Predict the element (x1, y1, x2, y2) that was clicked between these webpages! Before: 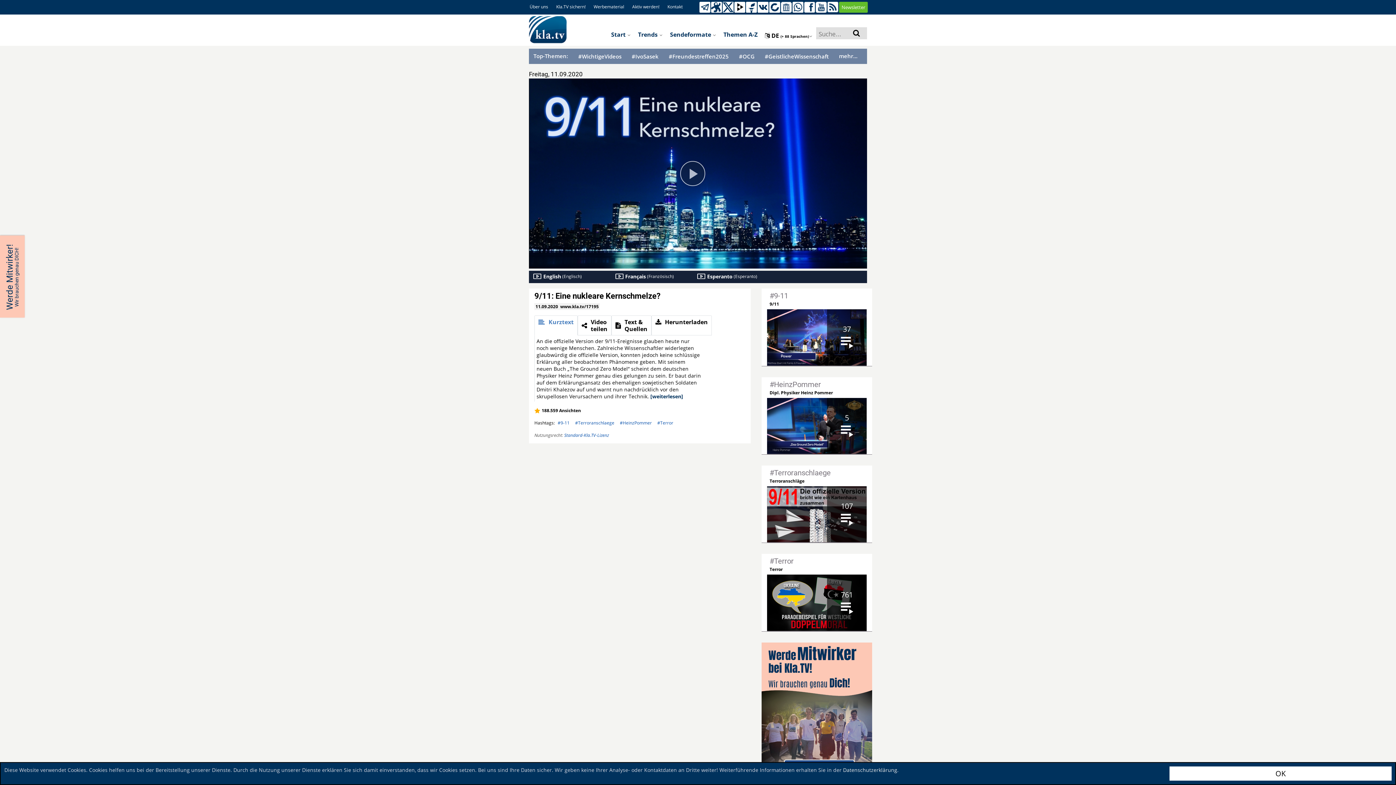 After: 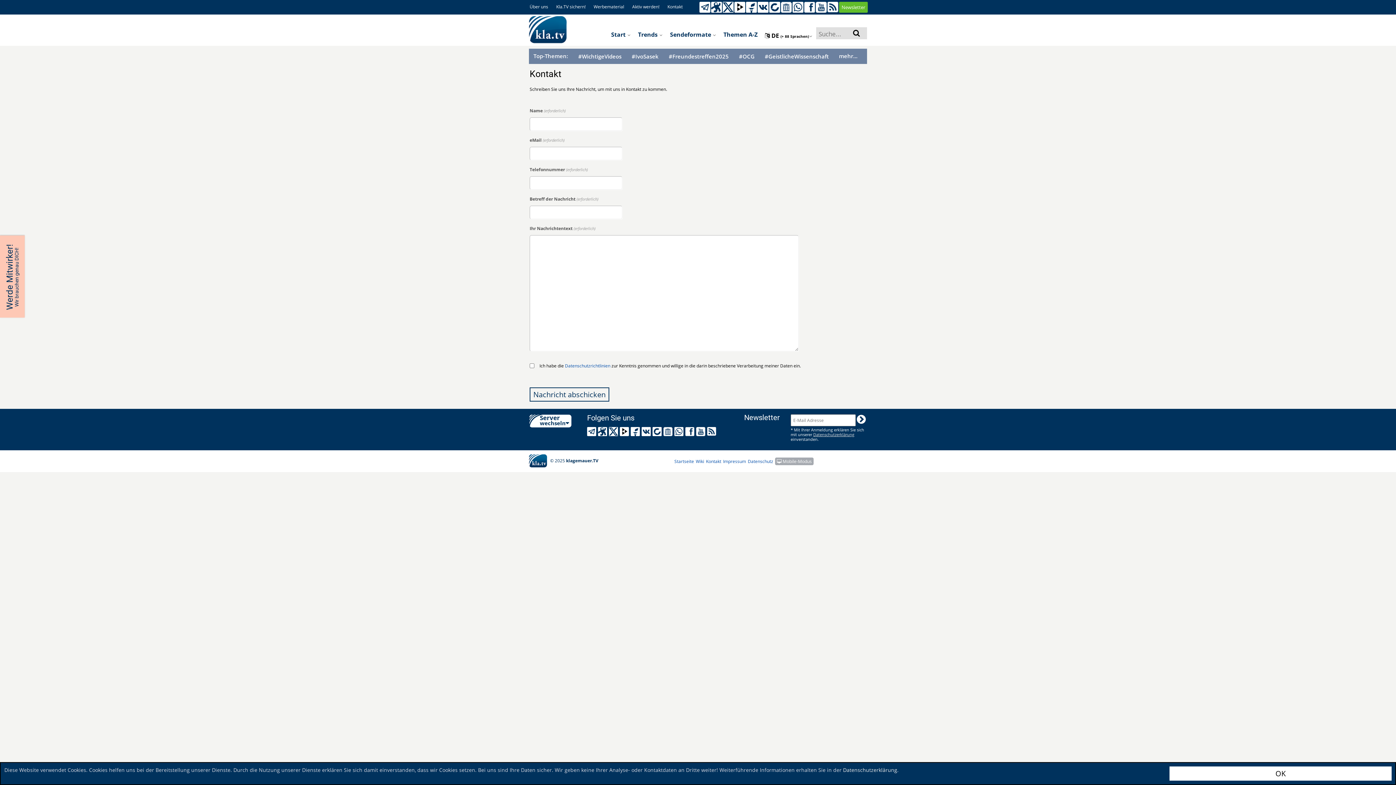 Action: bbox: (667, 3, 682, 9) label: Kontakt